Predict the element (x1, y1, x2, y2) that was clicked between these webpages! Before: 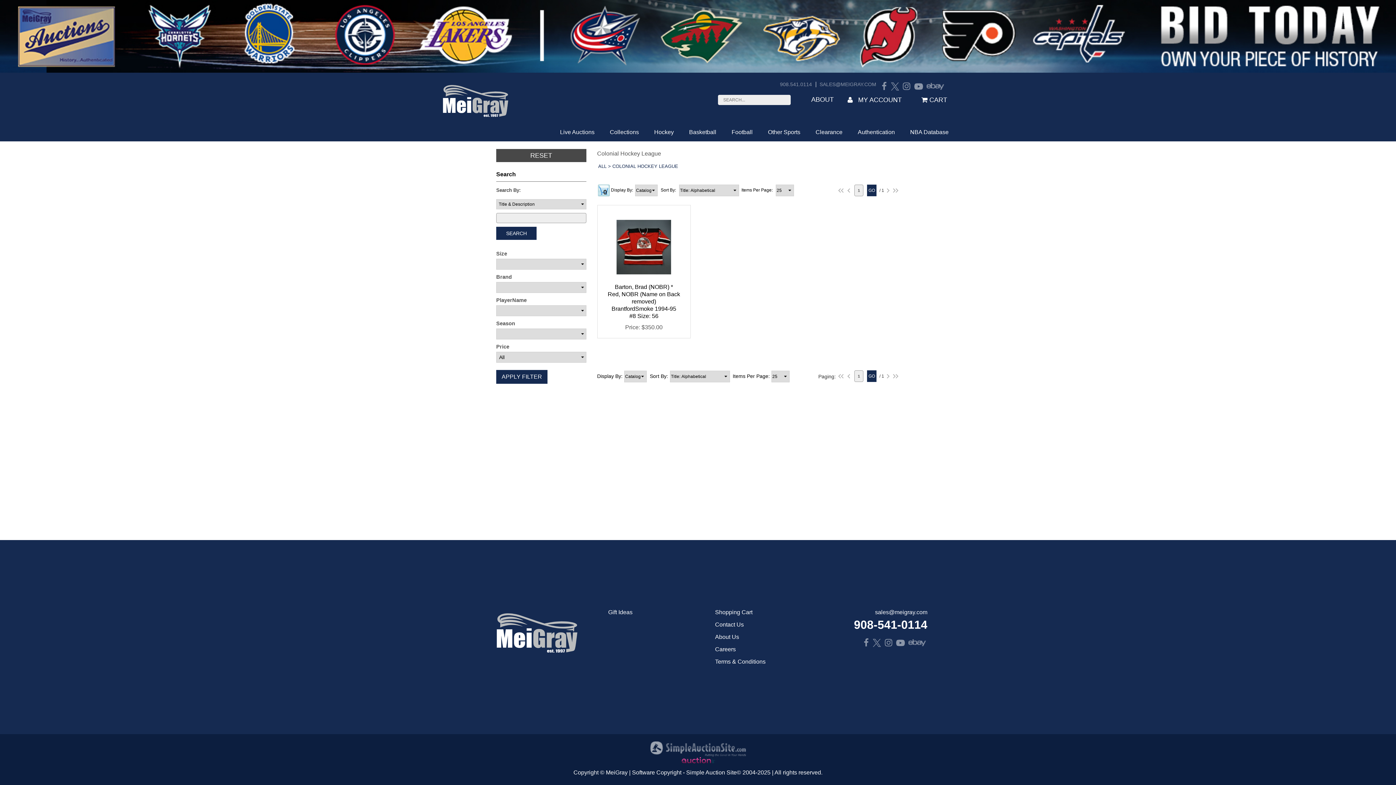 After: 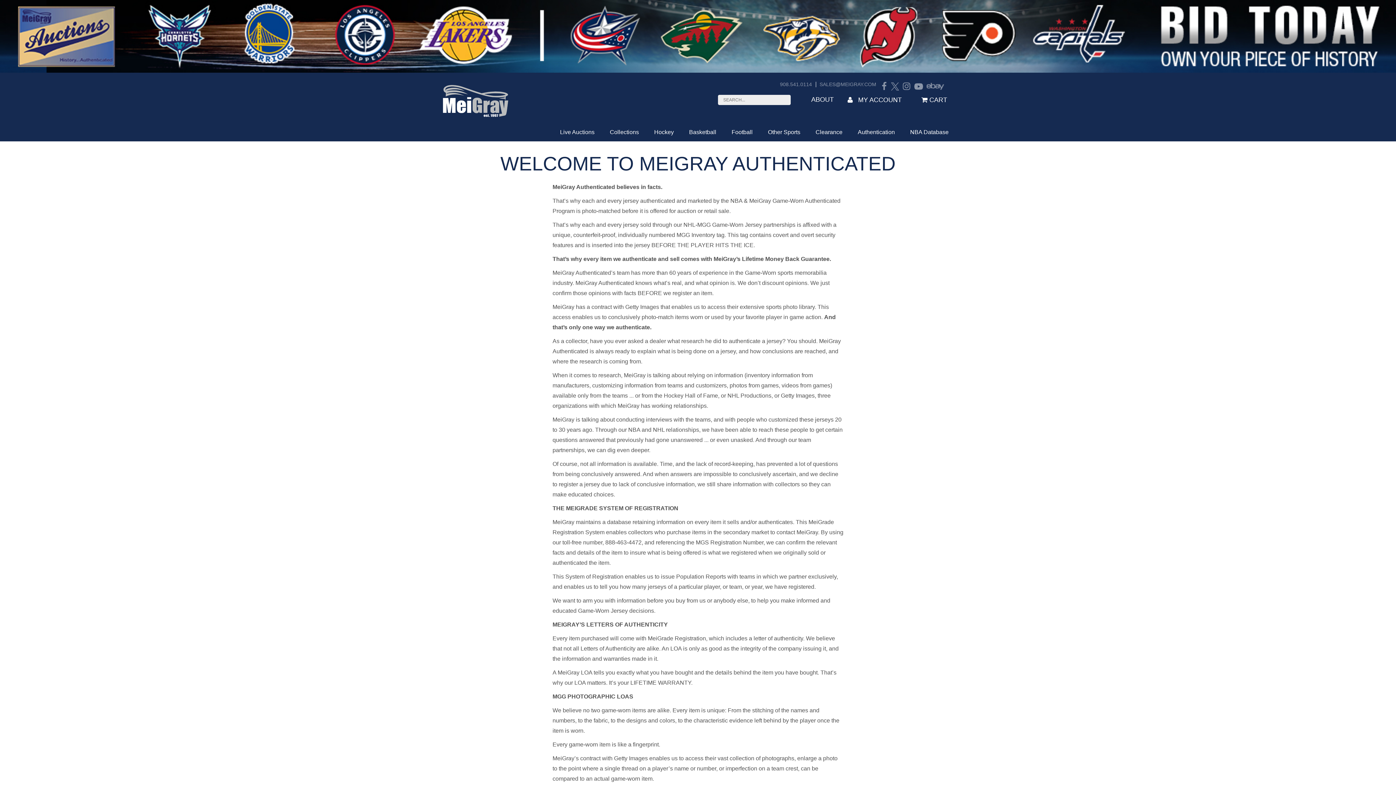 Action: label: About Us bbox: (715, 631, 820, 643)